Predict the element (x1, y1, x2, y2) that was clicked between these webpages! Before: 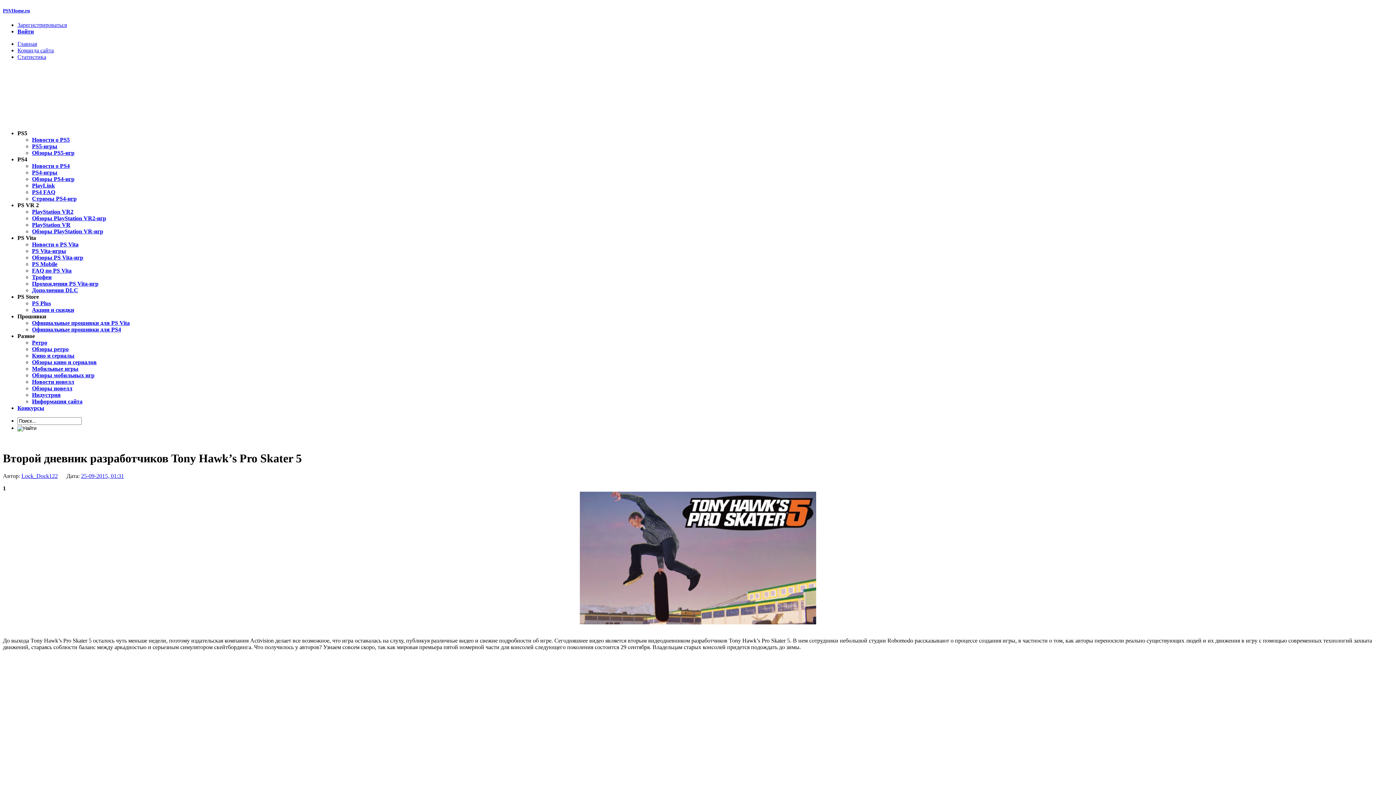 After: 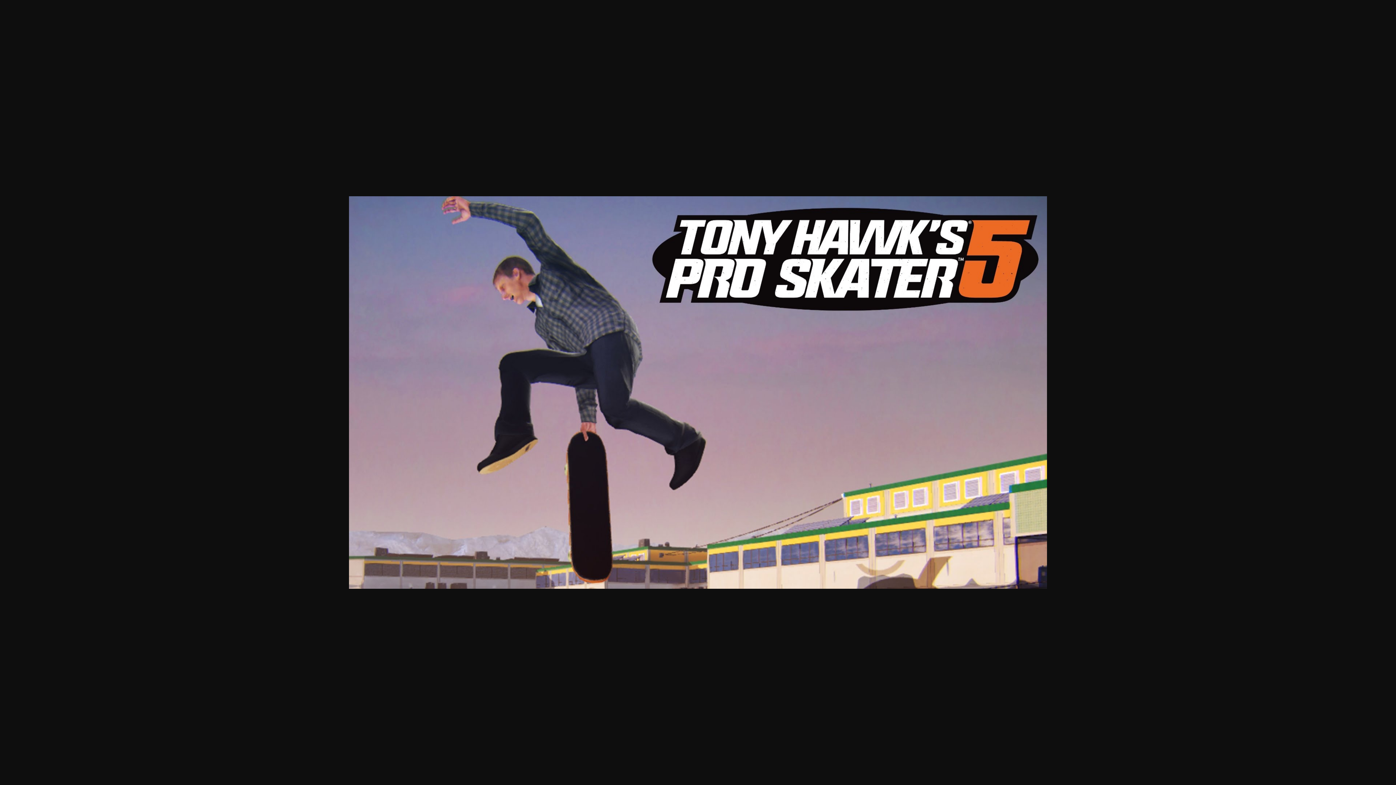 Action: bbox: (580, 619, 816, 625)